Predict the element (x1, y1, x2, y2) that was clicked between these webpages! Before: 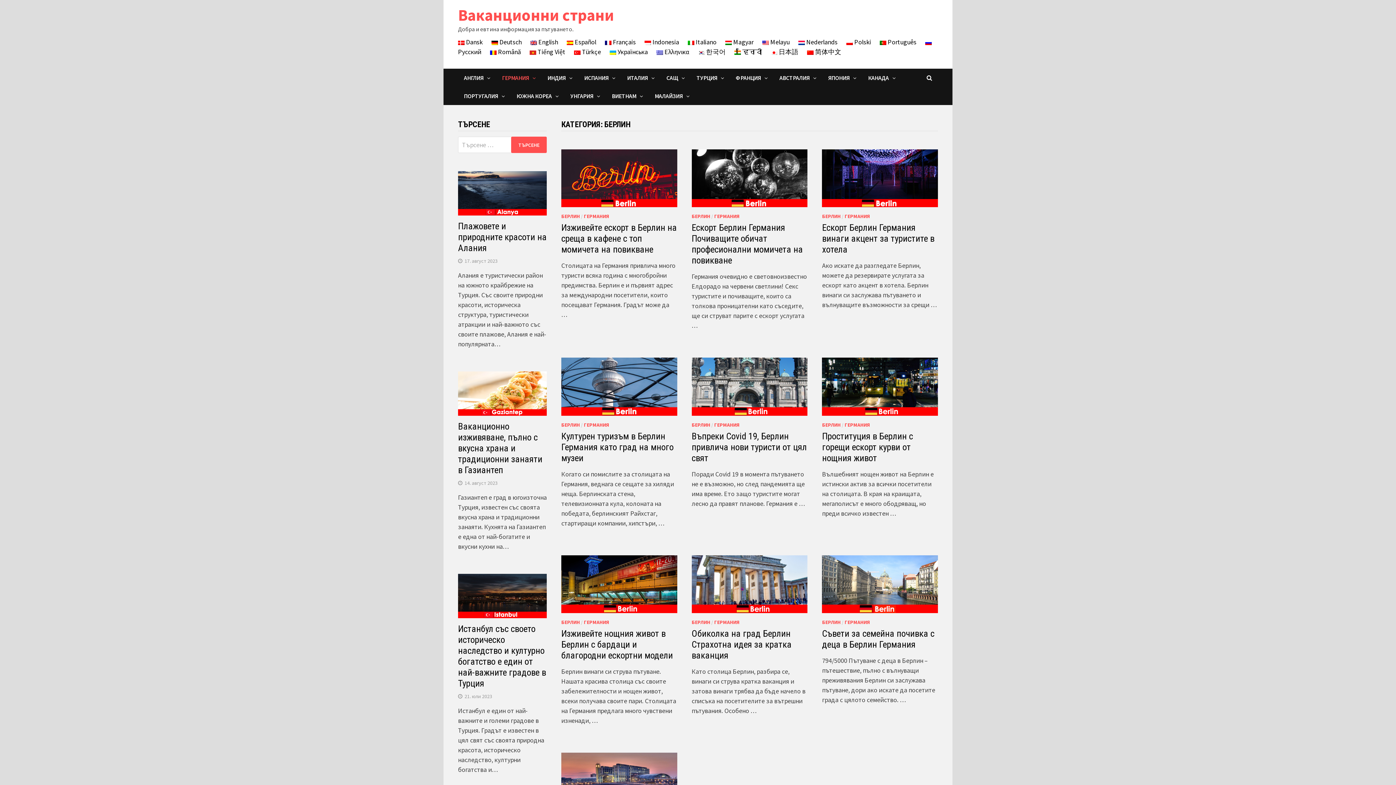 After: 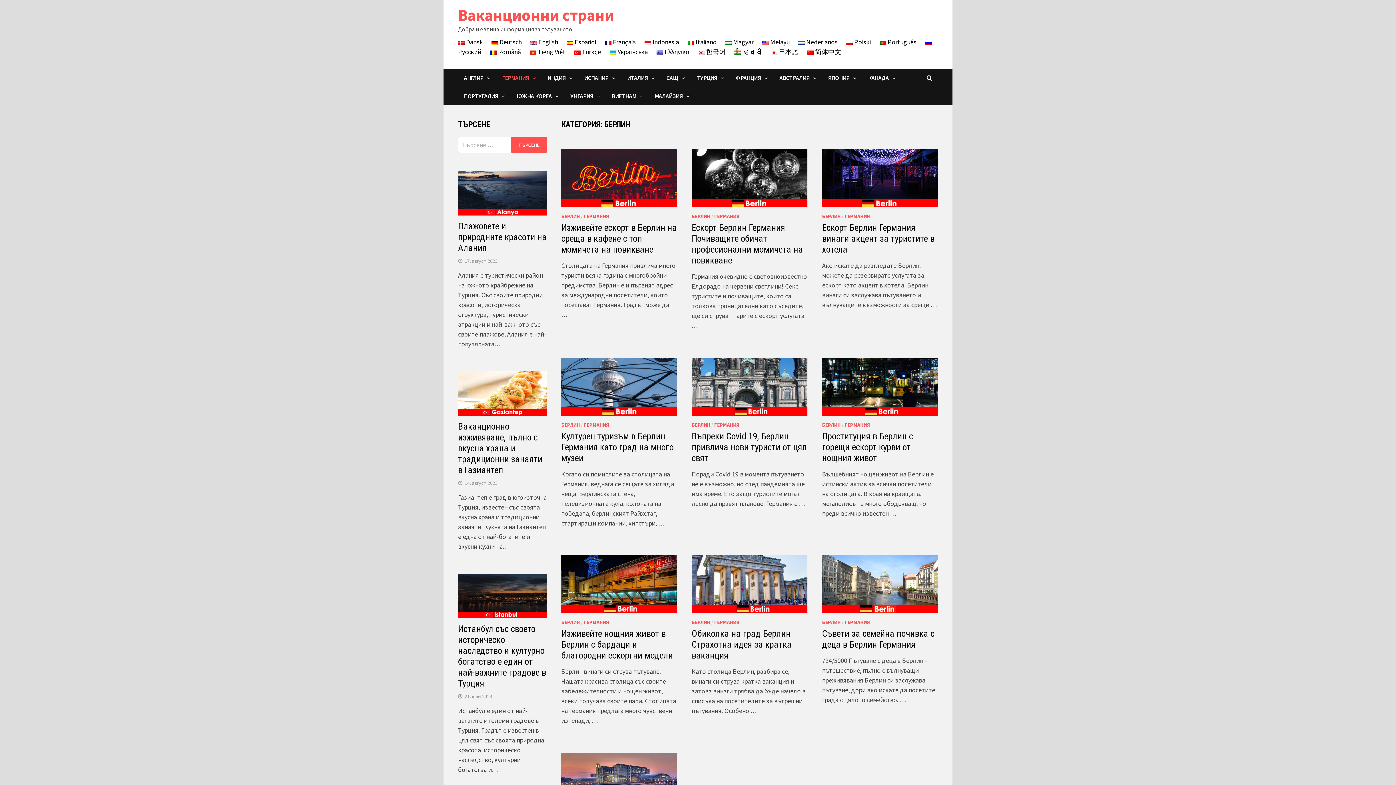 Action: bbox: (691, 421, 710, 428) label: БЕРЛИН